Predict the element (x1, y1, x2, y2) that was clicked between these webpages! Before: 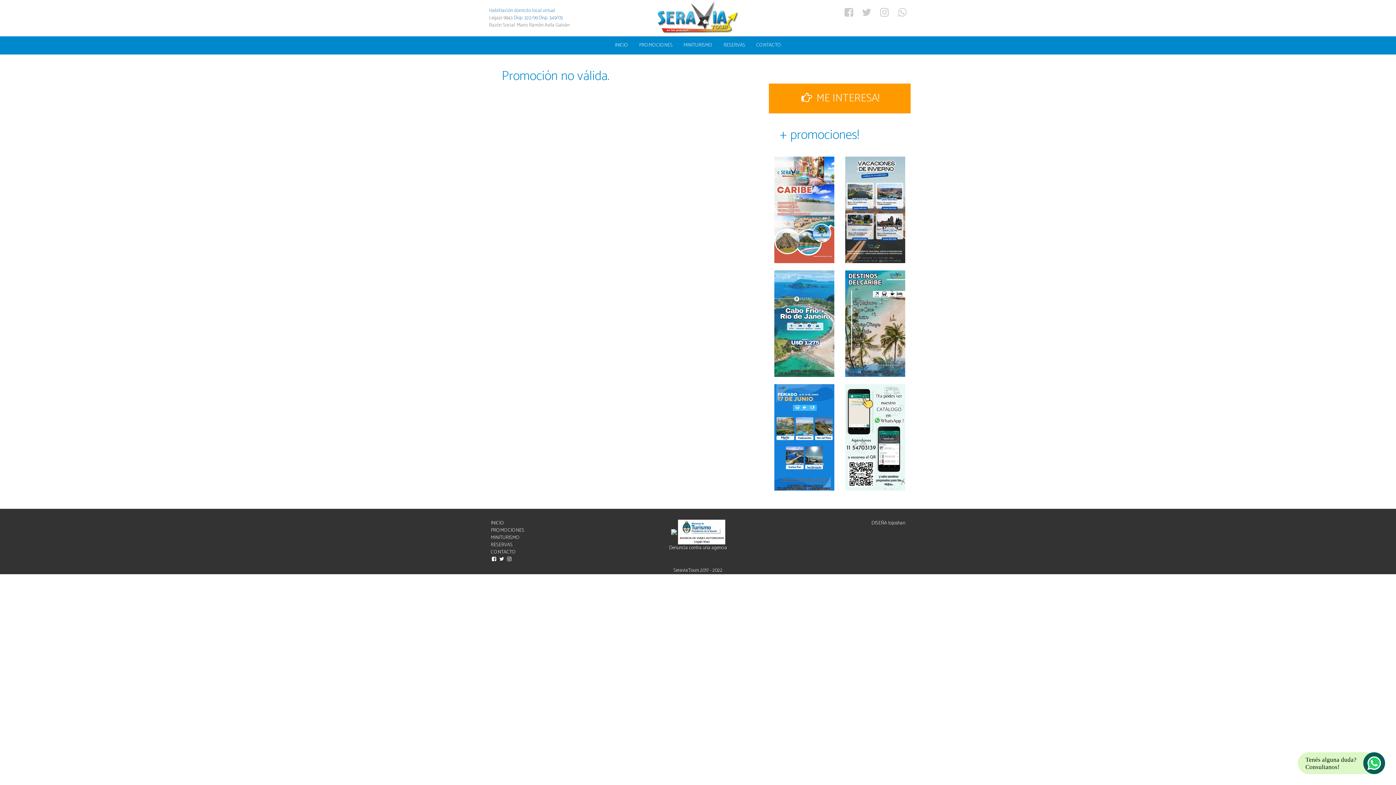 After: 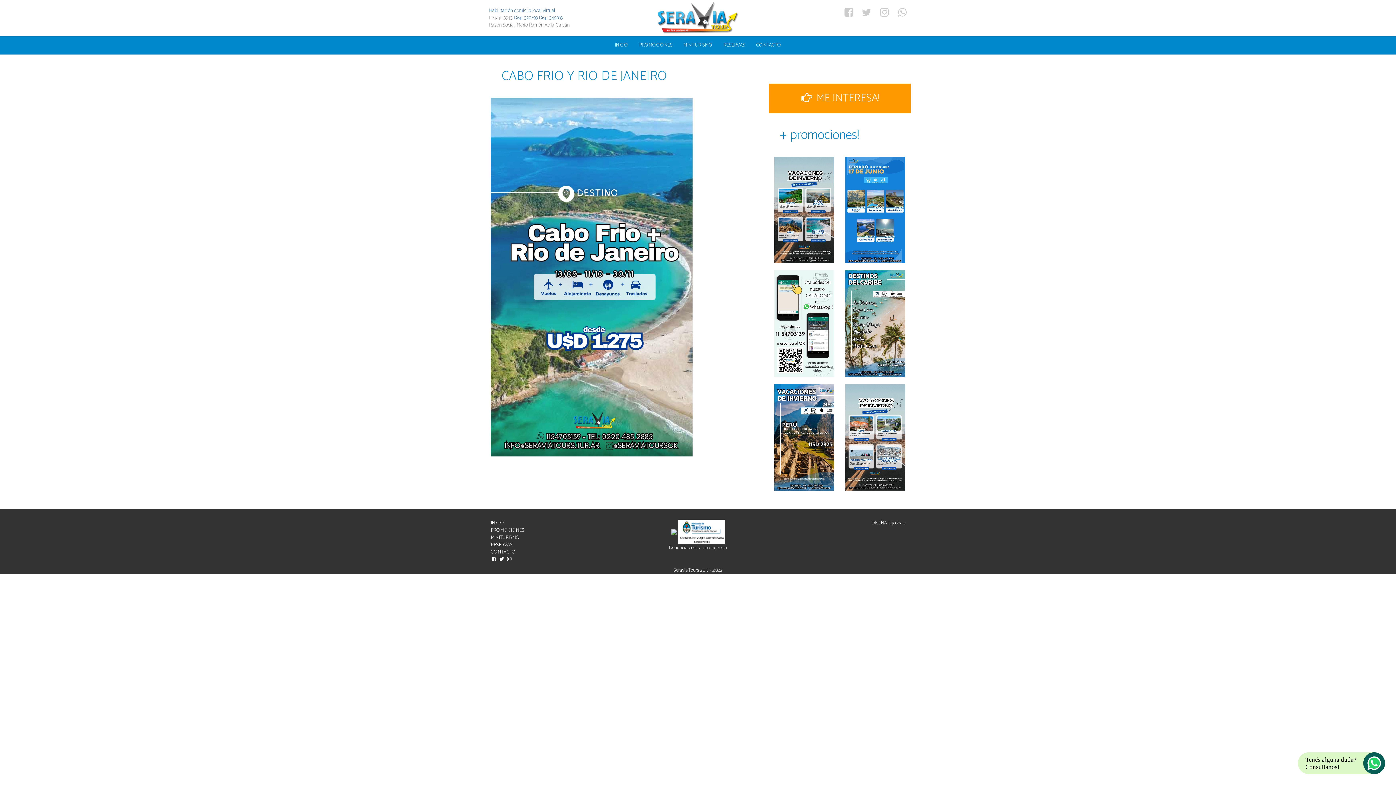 Action: bbox: (774, 270, 834, 377)